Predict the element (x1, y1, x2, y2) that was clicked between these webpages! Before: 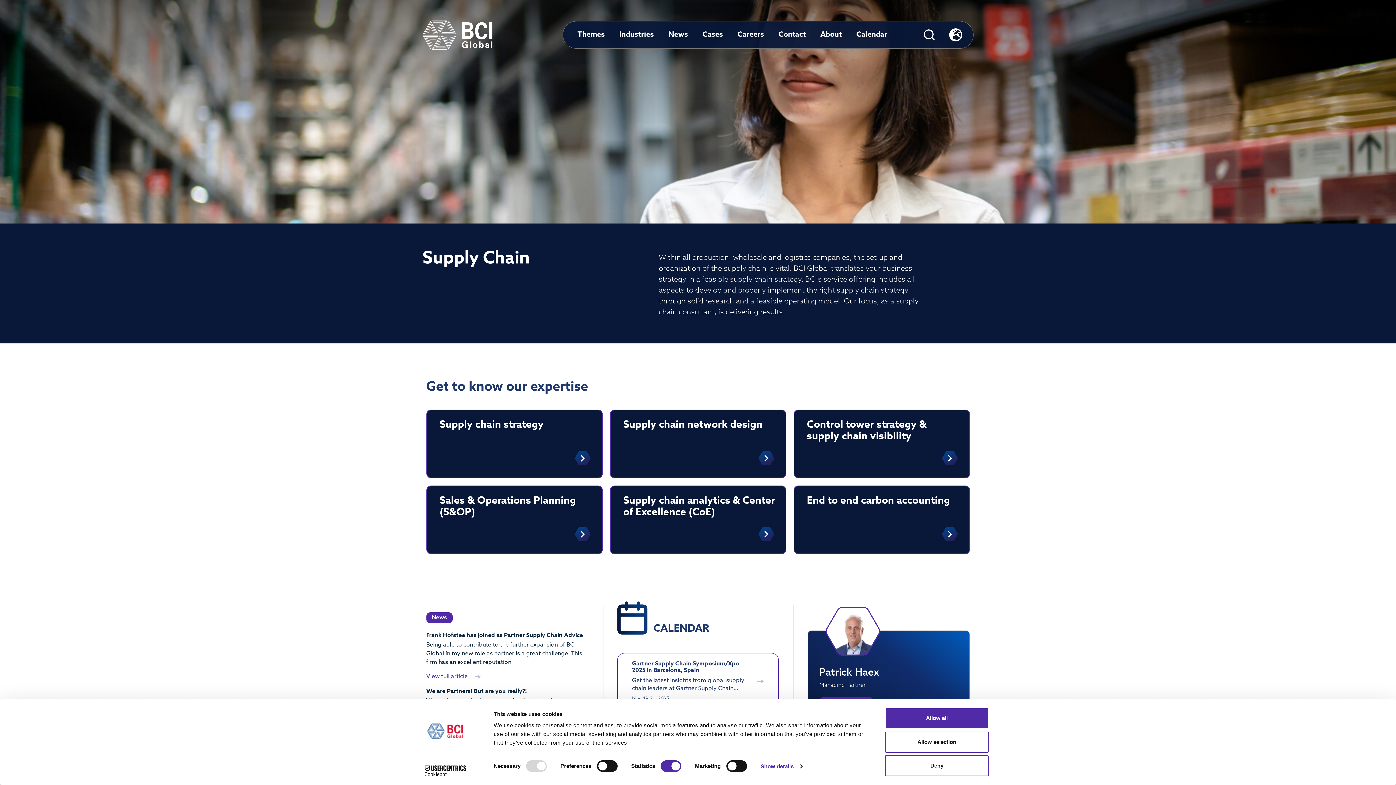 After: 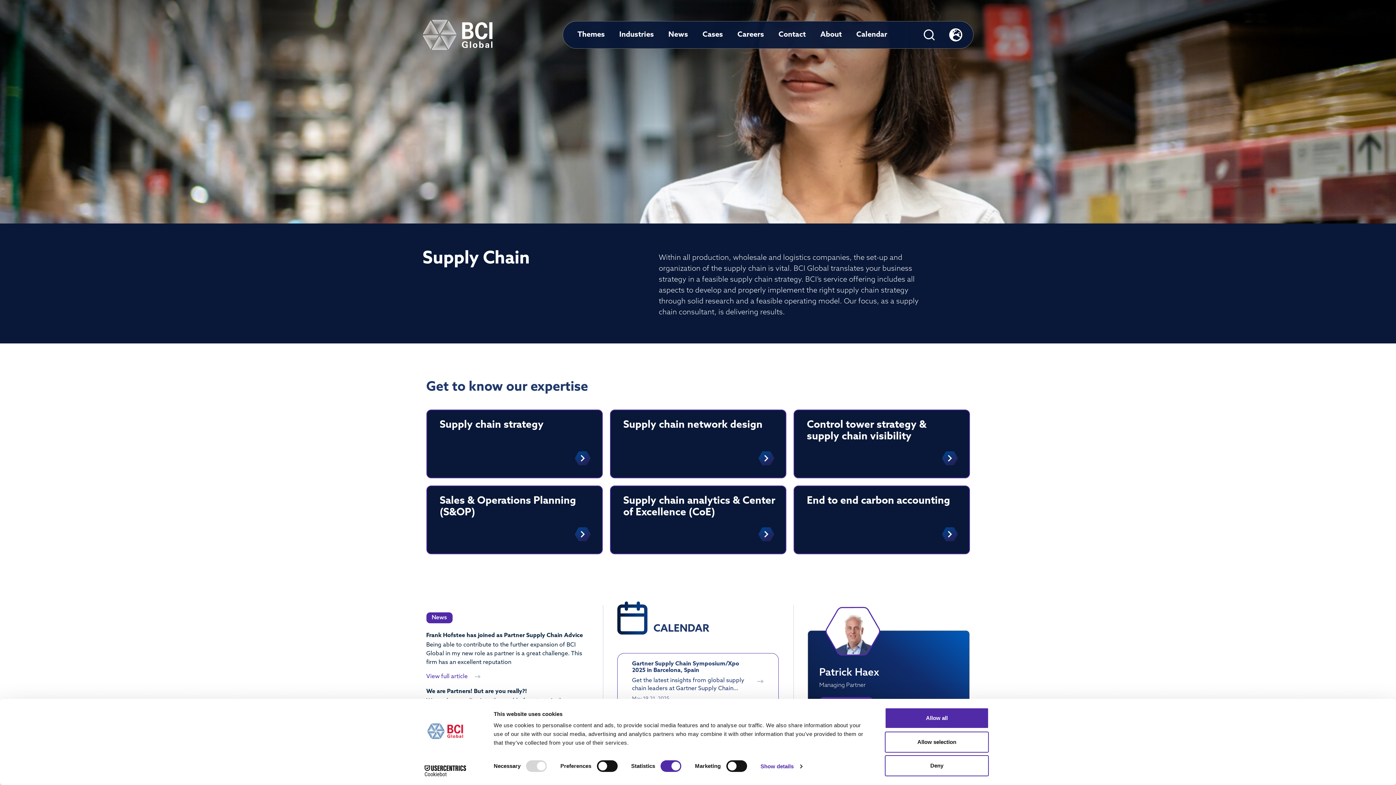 Action: bbox: (413, 765, 477, 776) label: Cookiebot - opens in a new window